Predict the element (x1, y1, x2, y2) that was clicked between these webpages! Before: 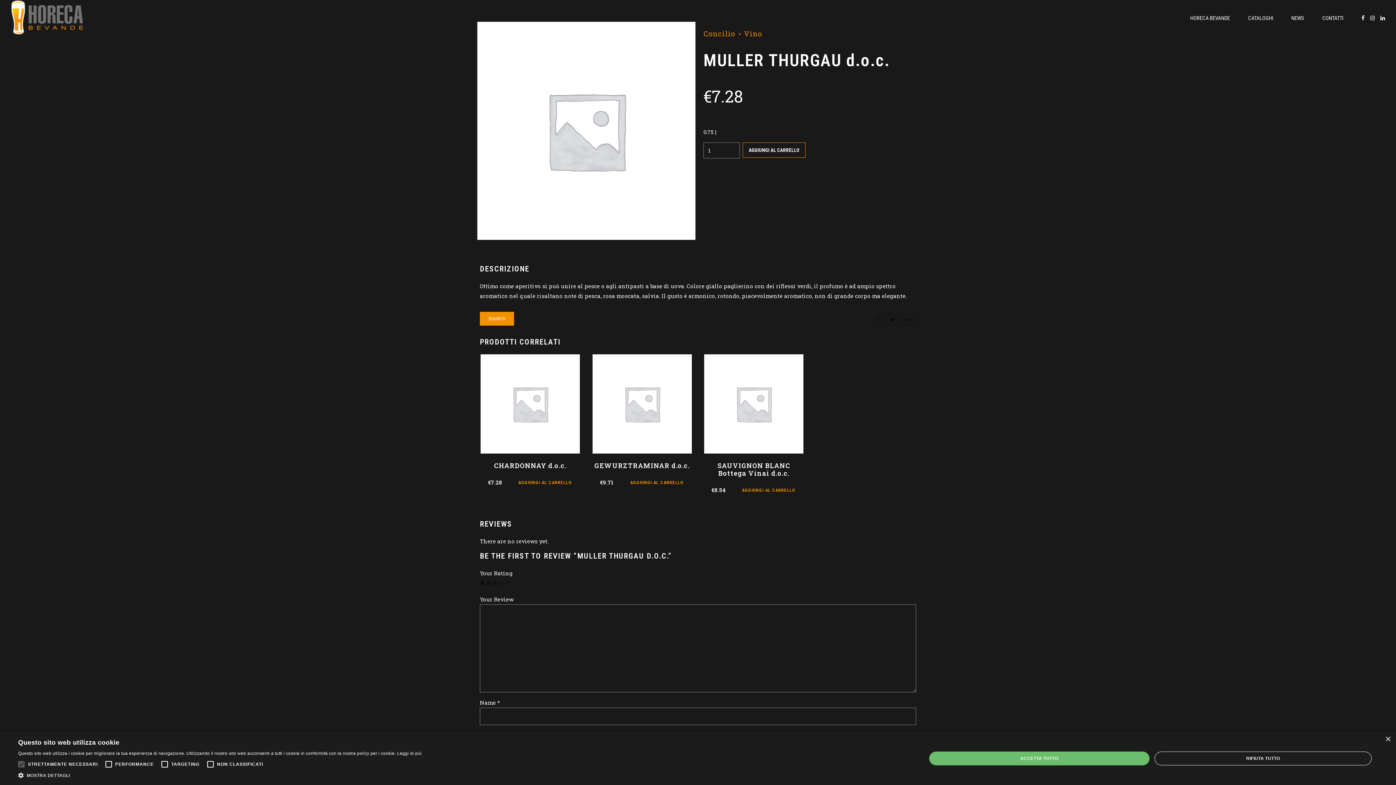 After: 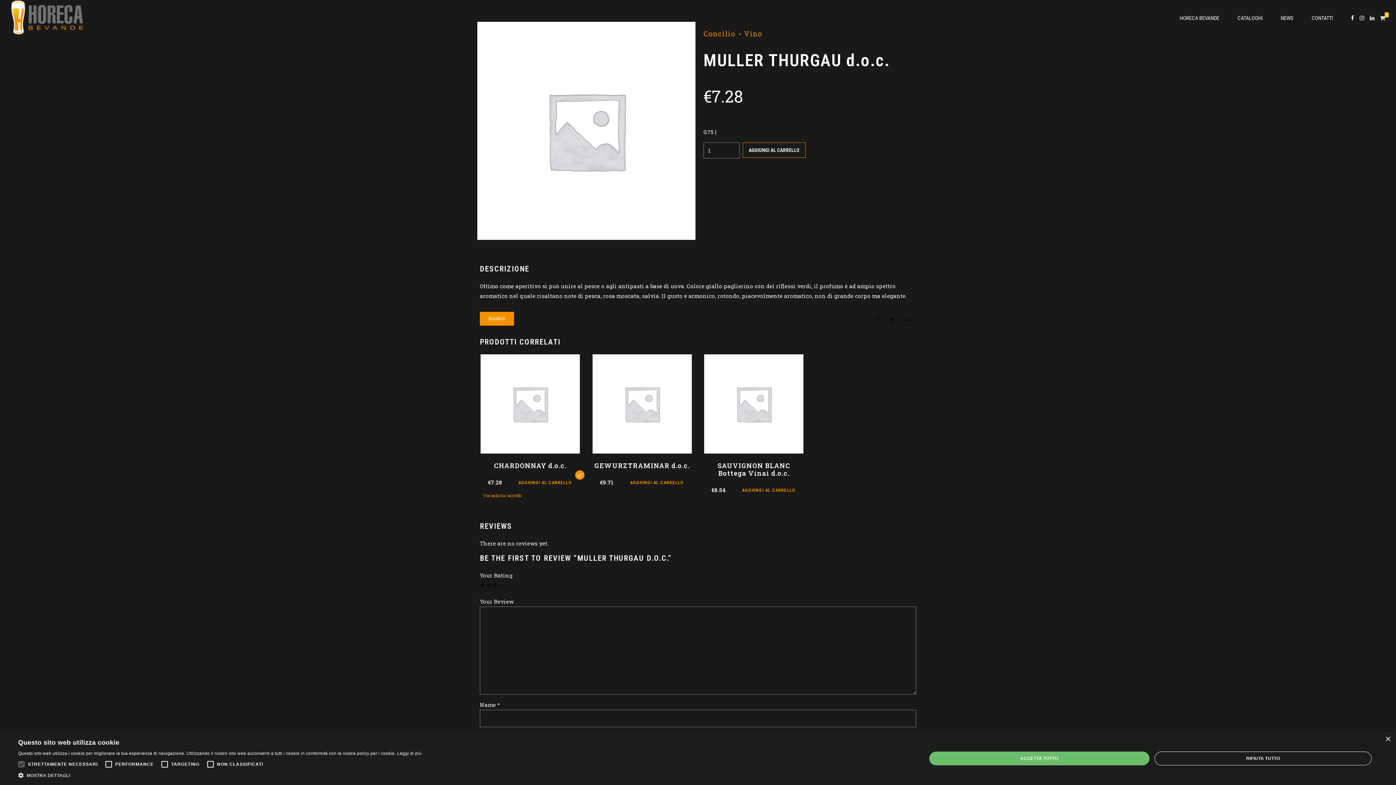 Action: label: Aggiungi “CHARDONNAY d.o.c.” al tuo carrello bbox: (510, 475, 580, 490)